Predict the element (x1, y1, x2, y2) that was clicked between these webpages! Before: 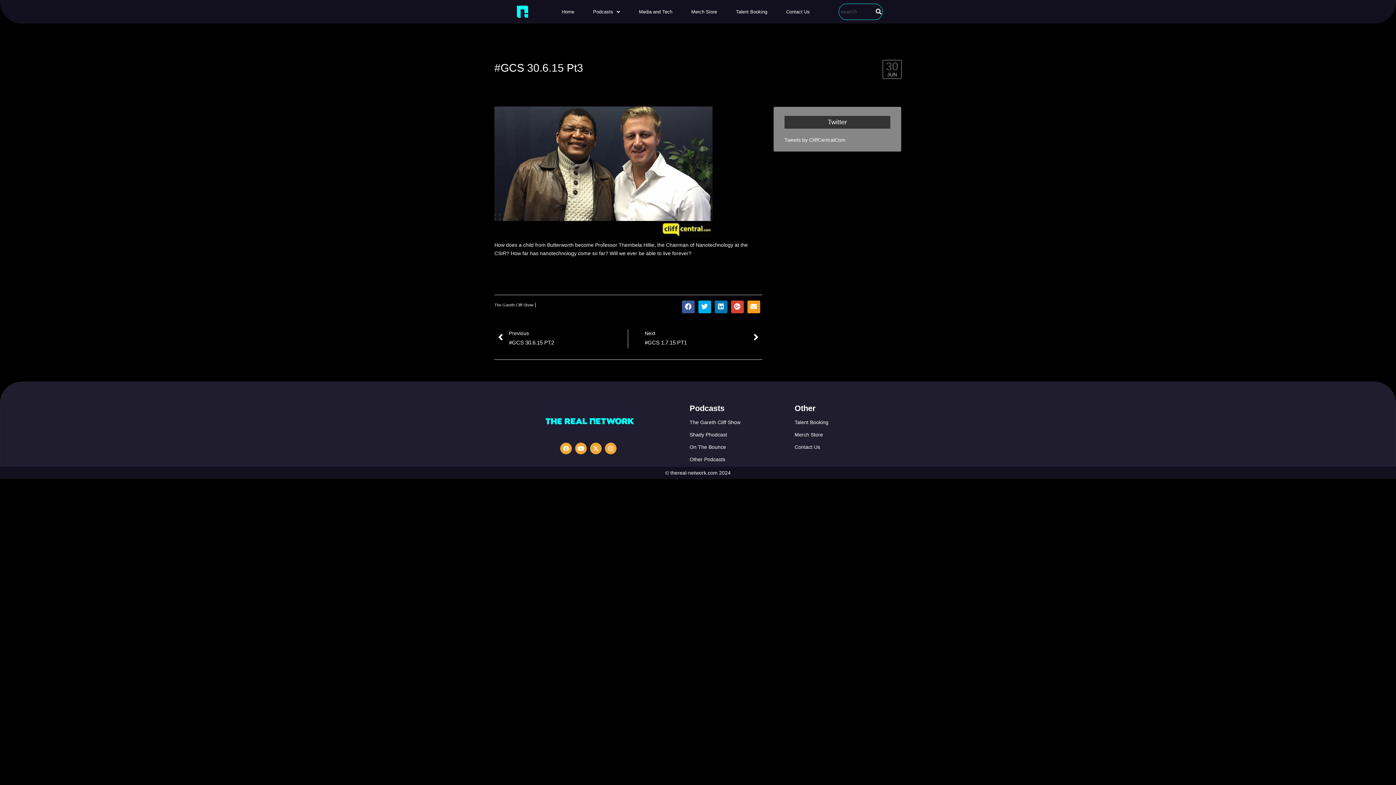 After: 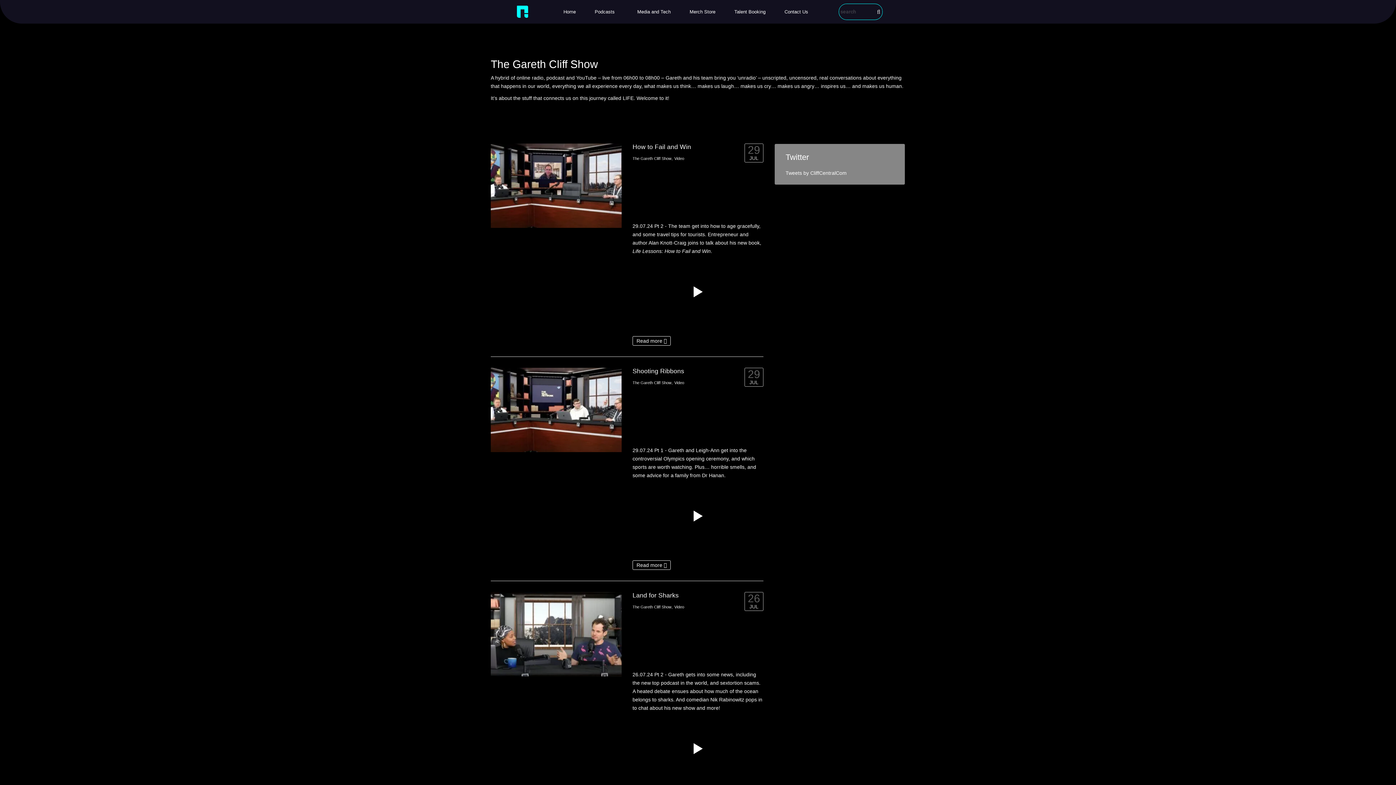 Action: bbox: (494, 302, 533, 307) label: The Gareth Cliff Show